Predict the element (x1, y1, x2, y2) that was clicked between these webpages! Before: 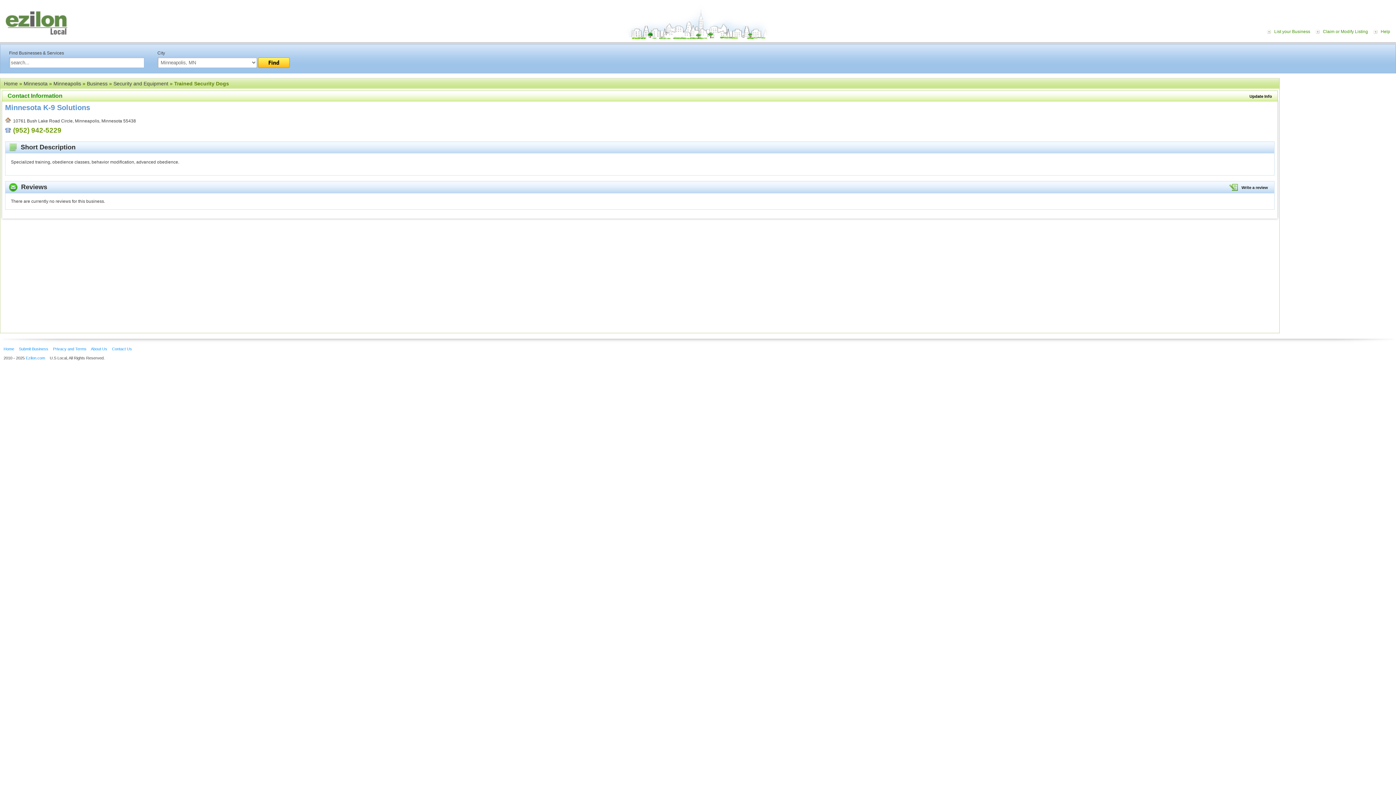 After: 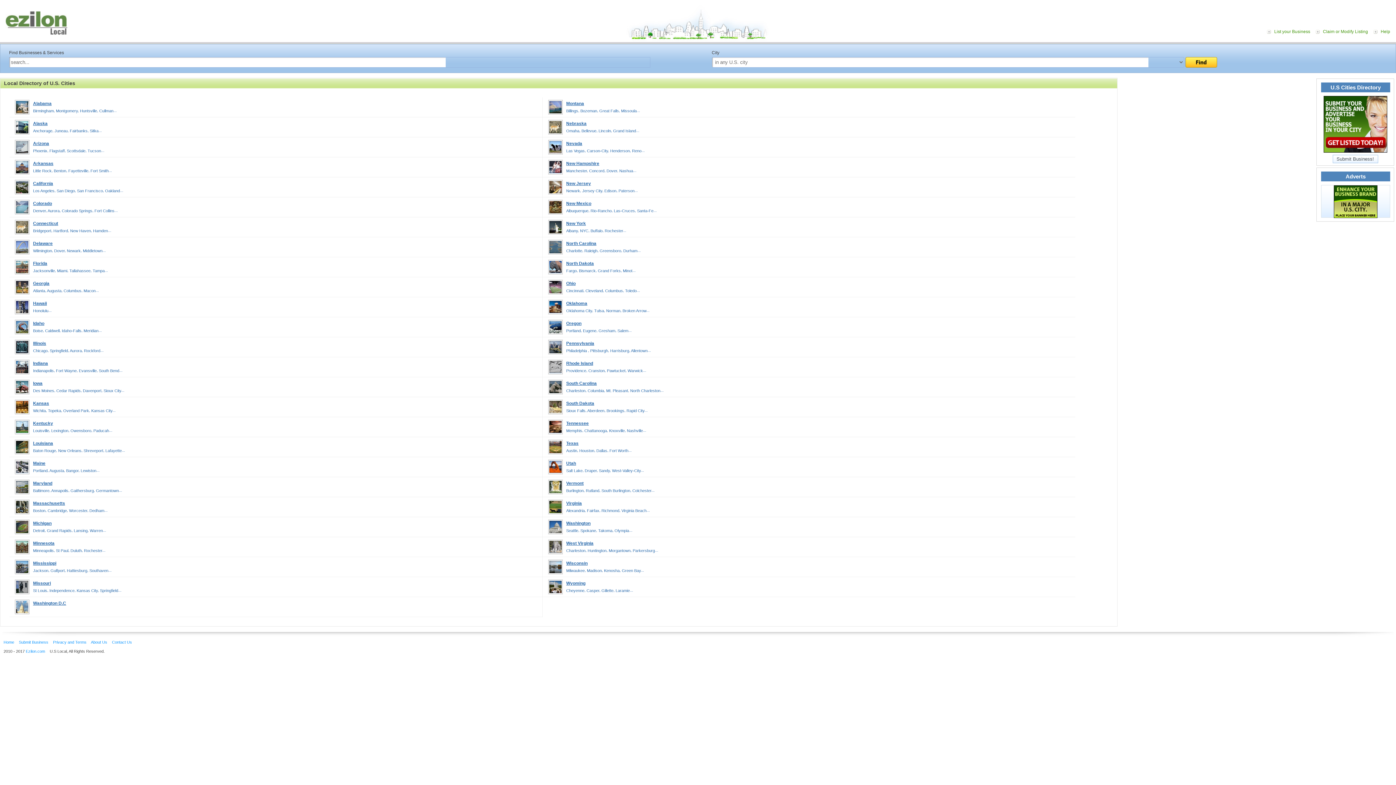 Action: bbox: (4, 80, 17, 86) label: Home